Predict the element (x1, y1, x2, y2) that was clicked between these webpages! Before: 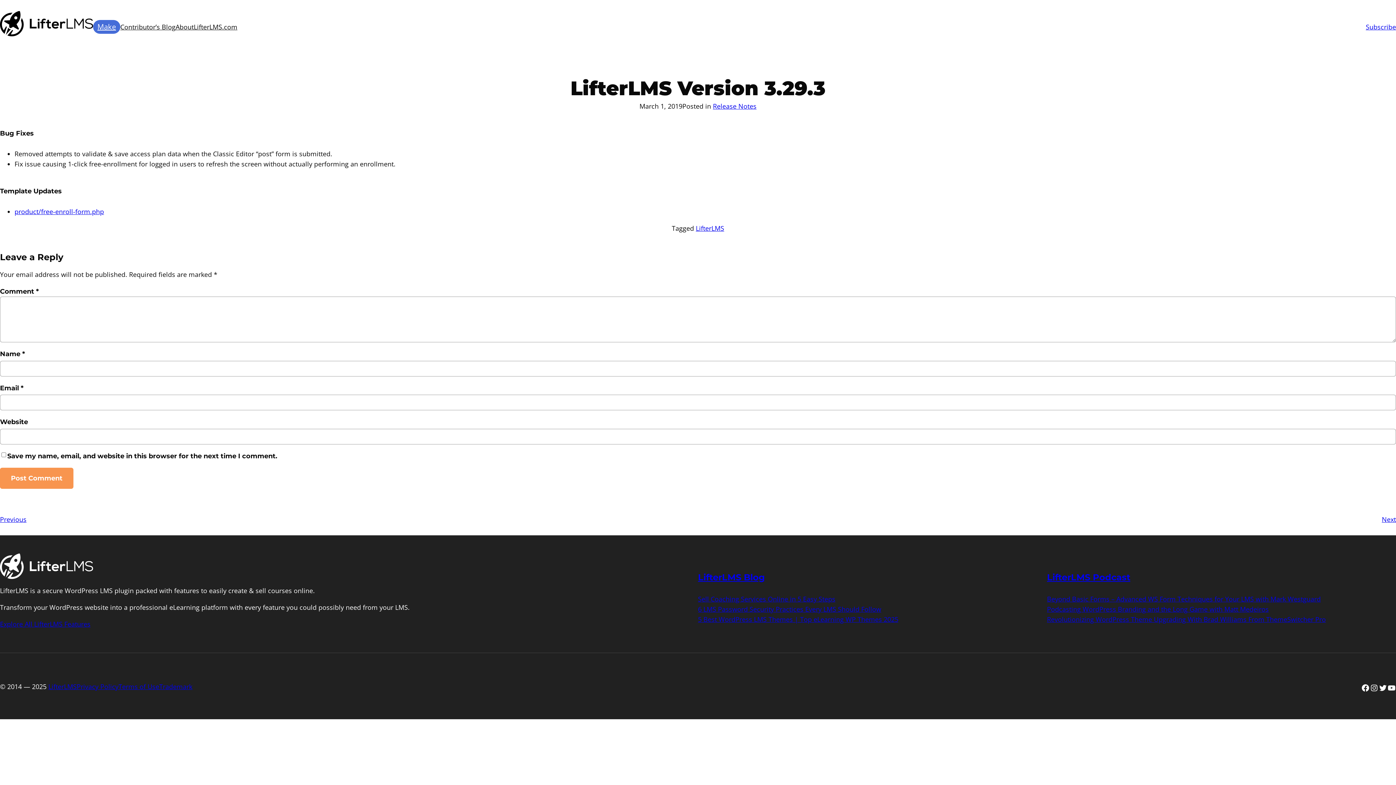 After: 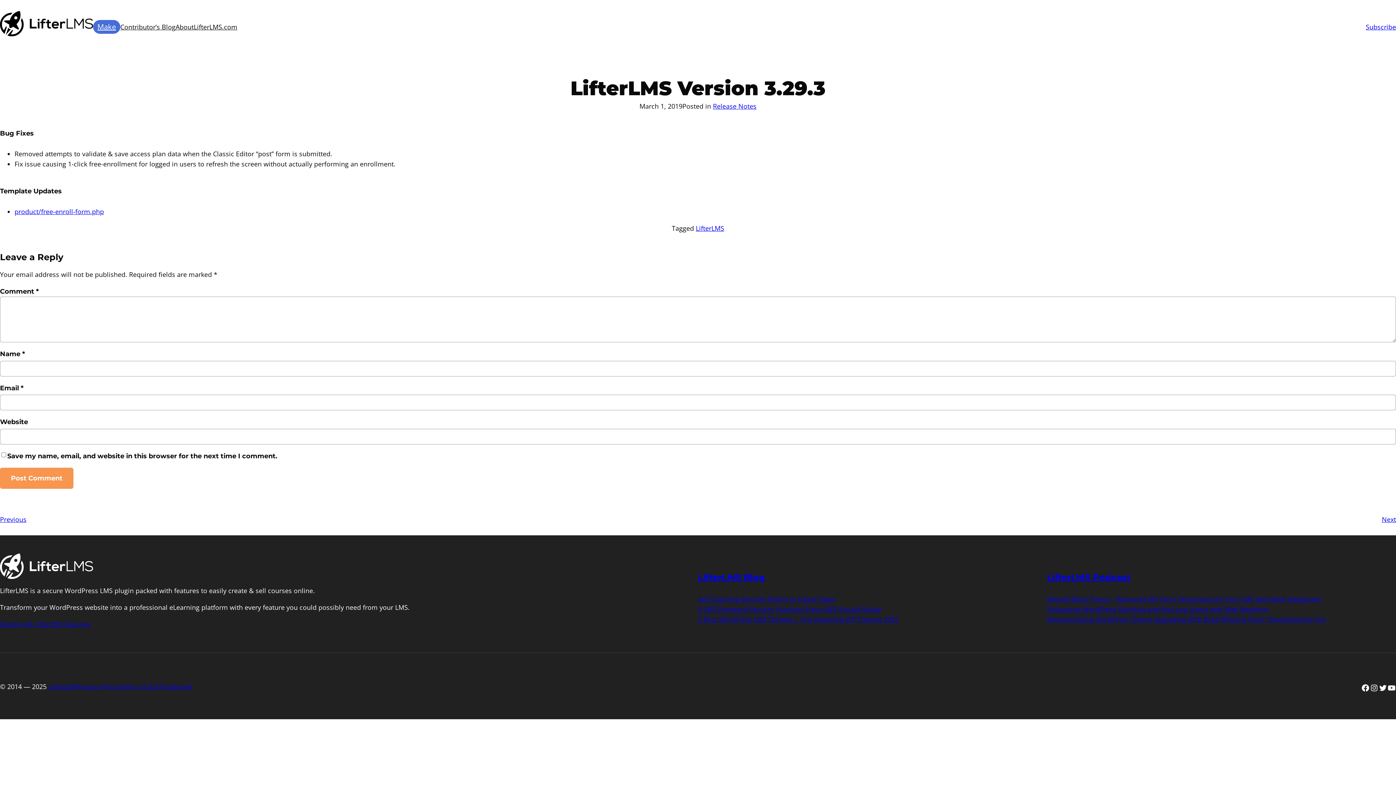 Action: label: LifterLMS.com bbox: (193, 21, 237, 32)